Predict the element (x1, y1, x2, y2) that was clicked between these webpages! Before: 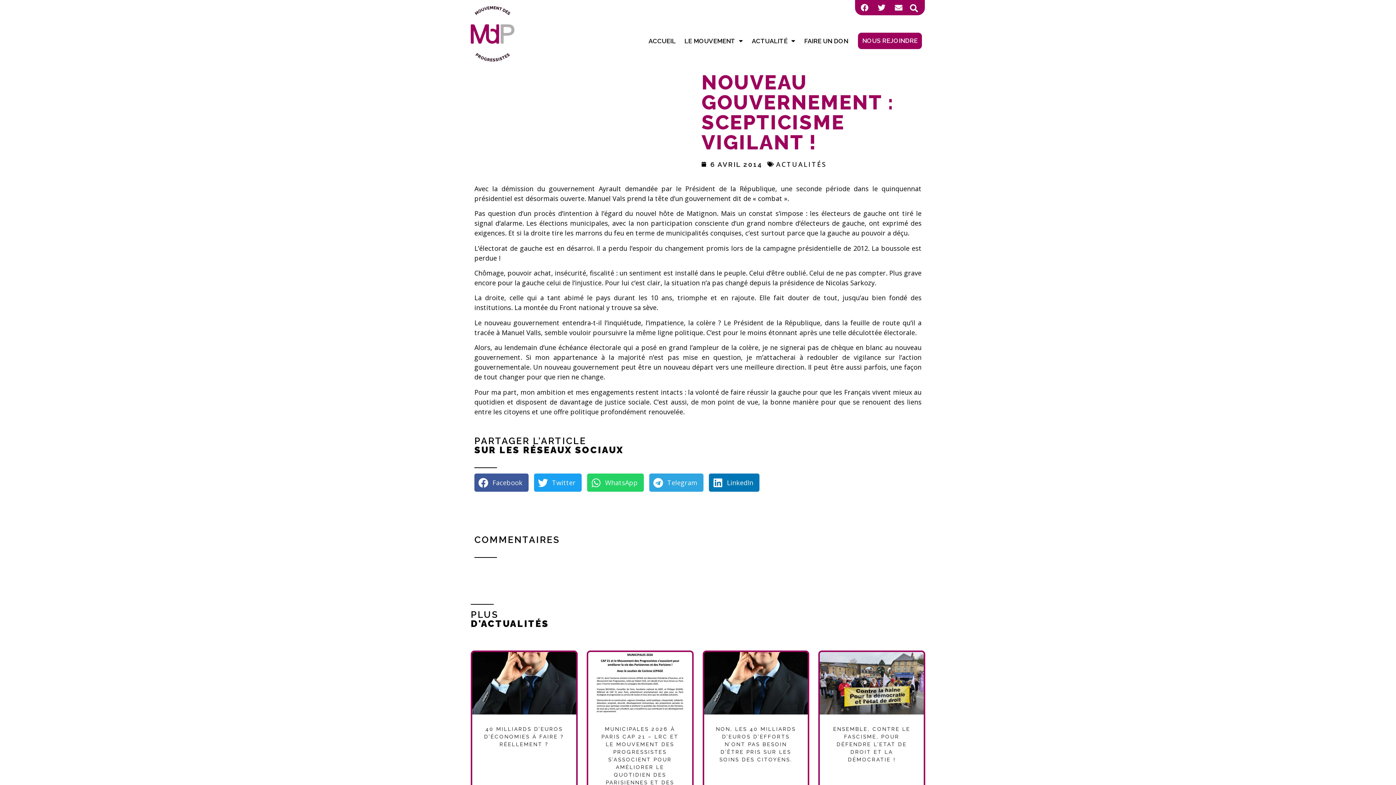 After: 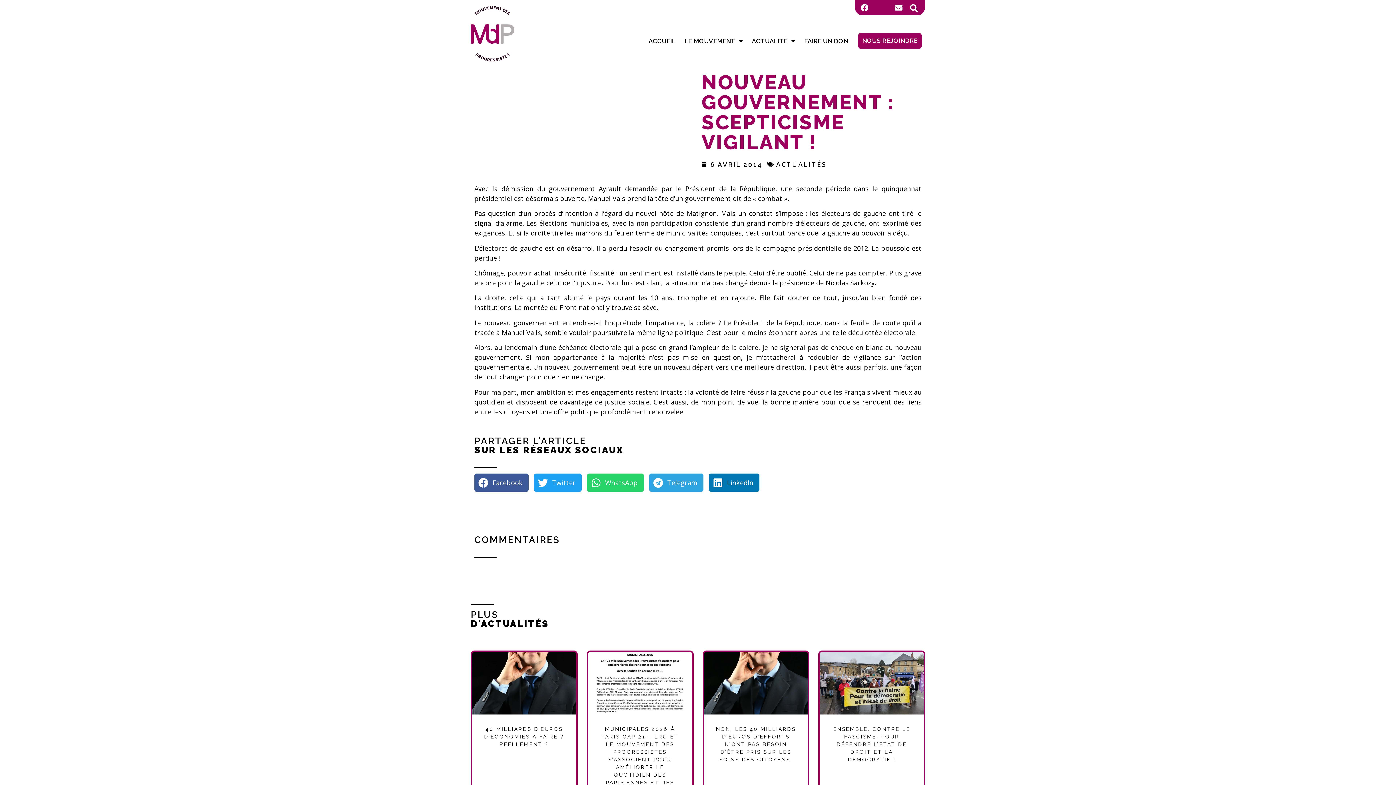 Action: bbox: (874, 0, 889, 15) label: Twitter